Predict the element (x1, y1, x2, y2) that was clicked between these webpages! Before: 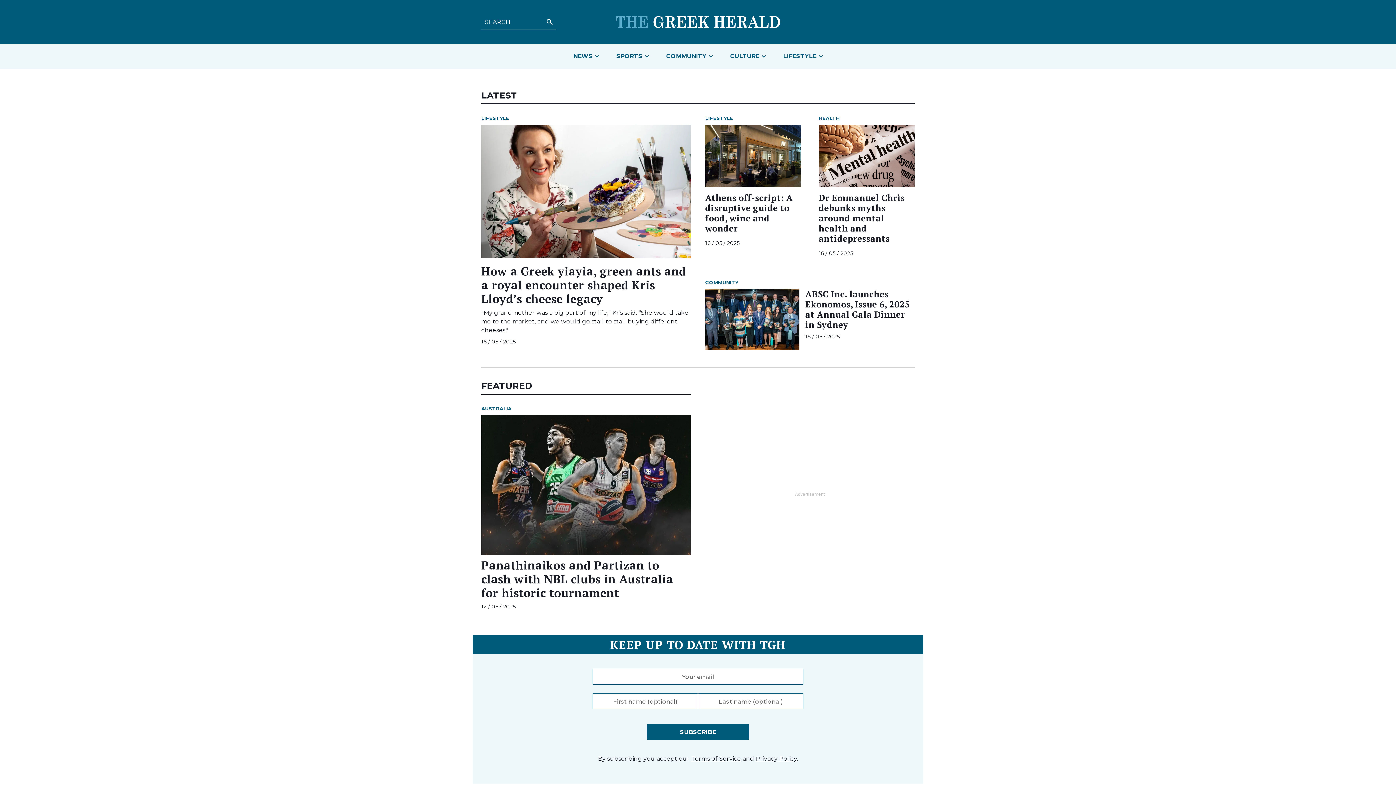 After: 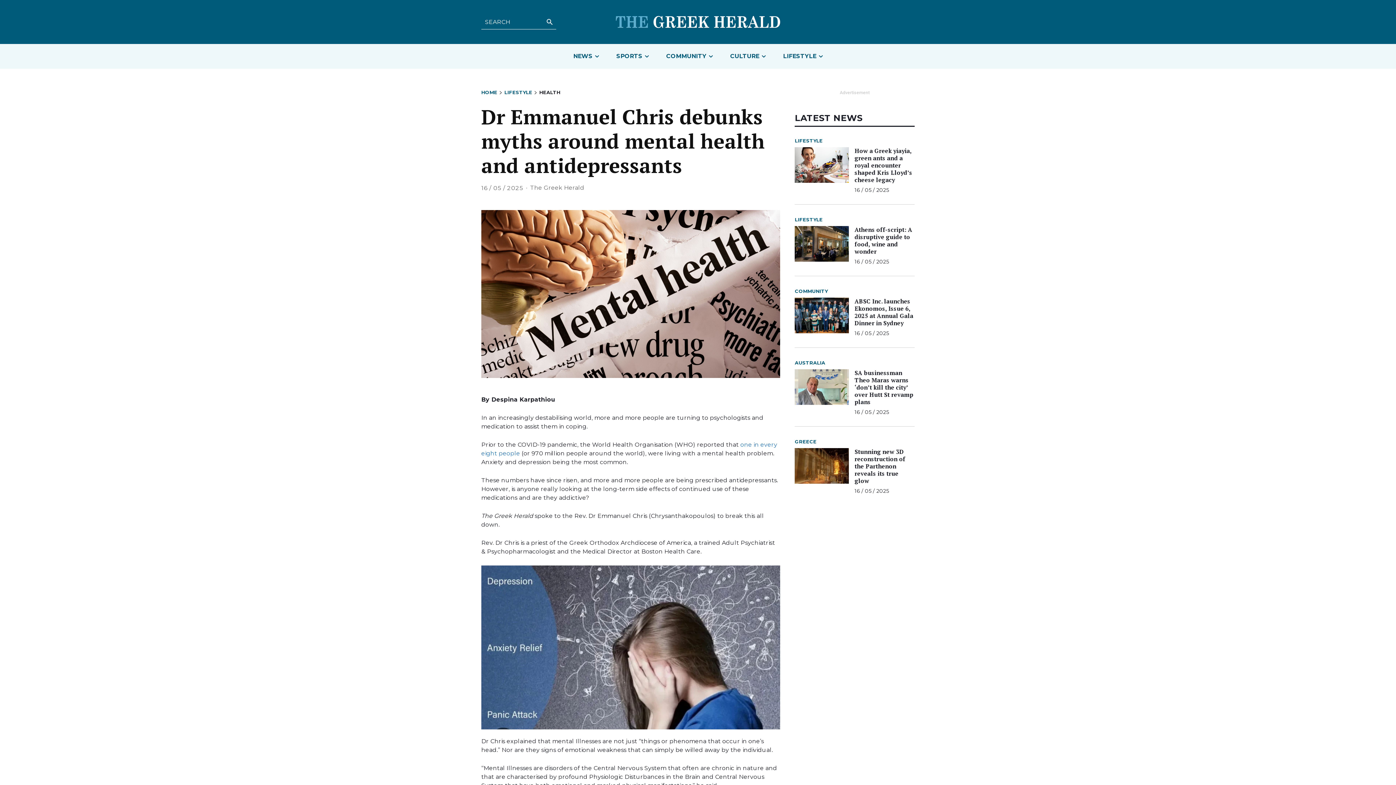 Action: bbox: (818, 124, 914, 187)